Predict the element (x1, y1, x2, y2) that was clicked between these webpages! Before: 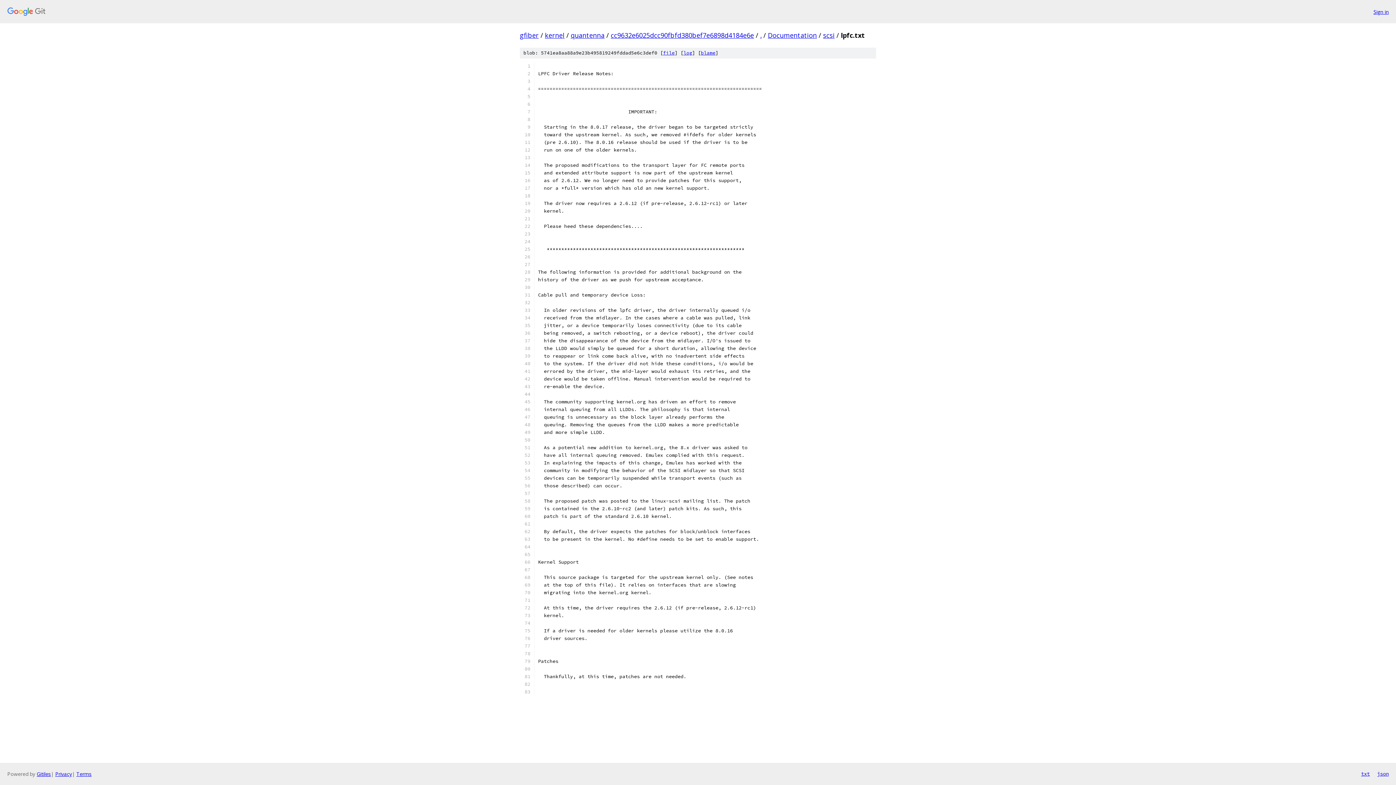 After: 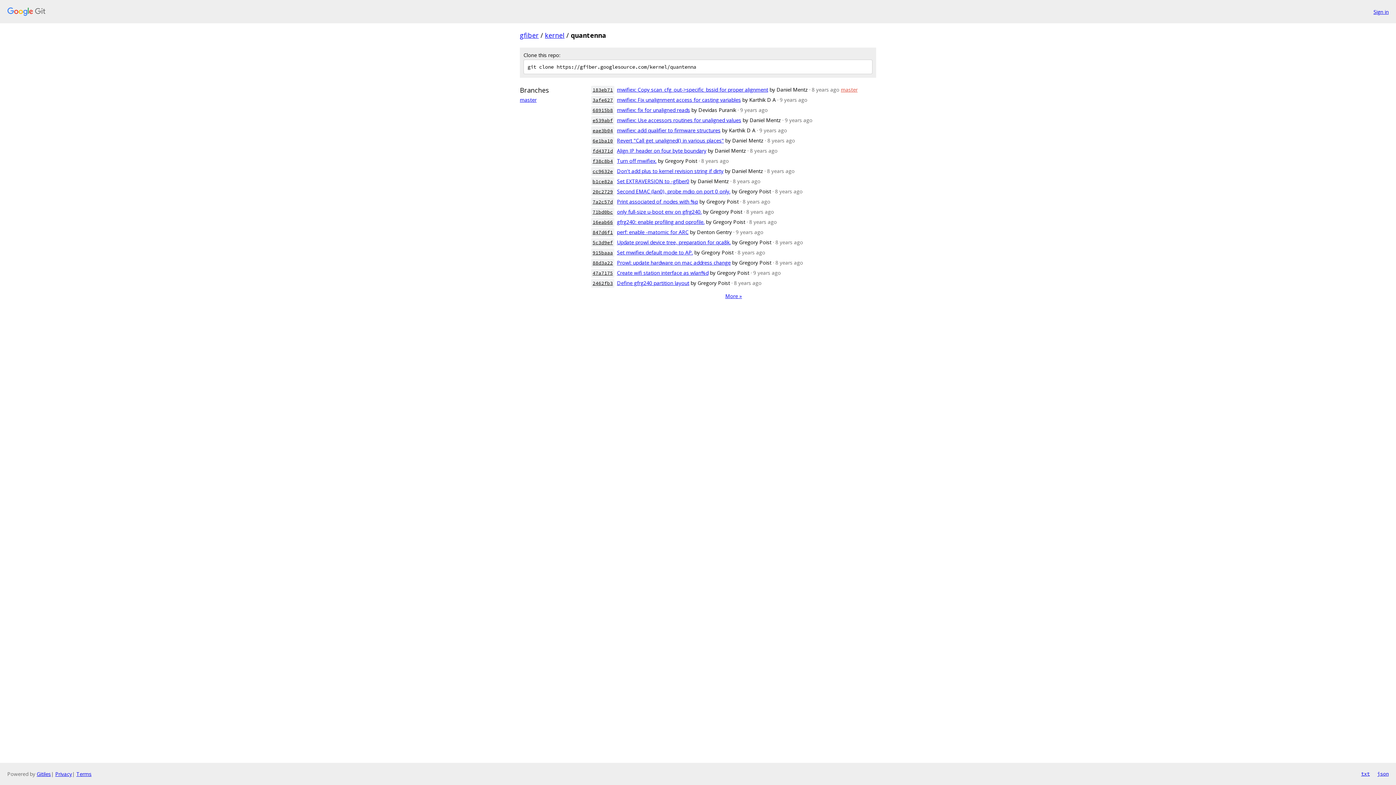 Action: label: quantenna bbox: (570, 30, 604, 39)